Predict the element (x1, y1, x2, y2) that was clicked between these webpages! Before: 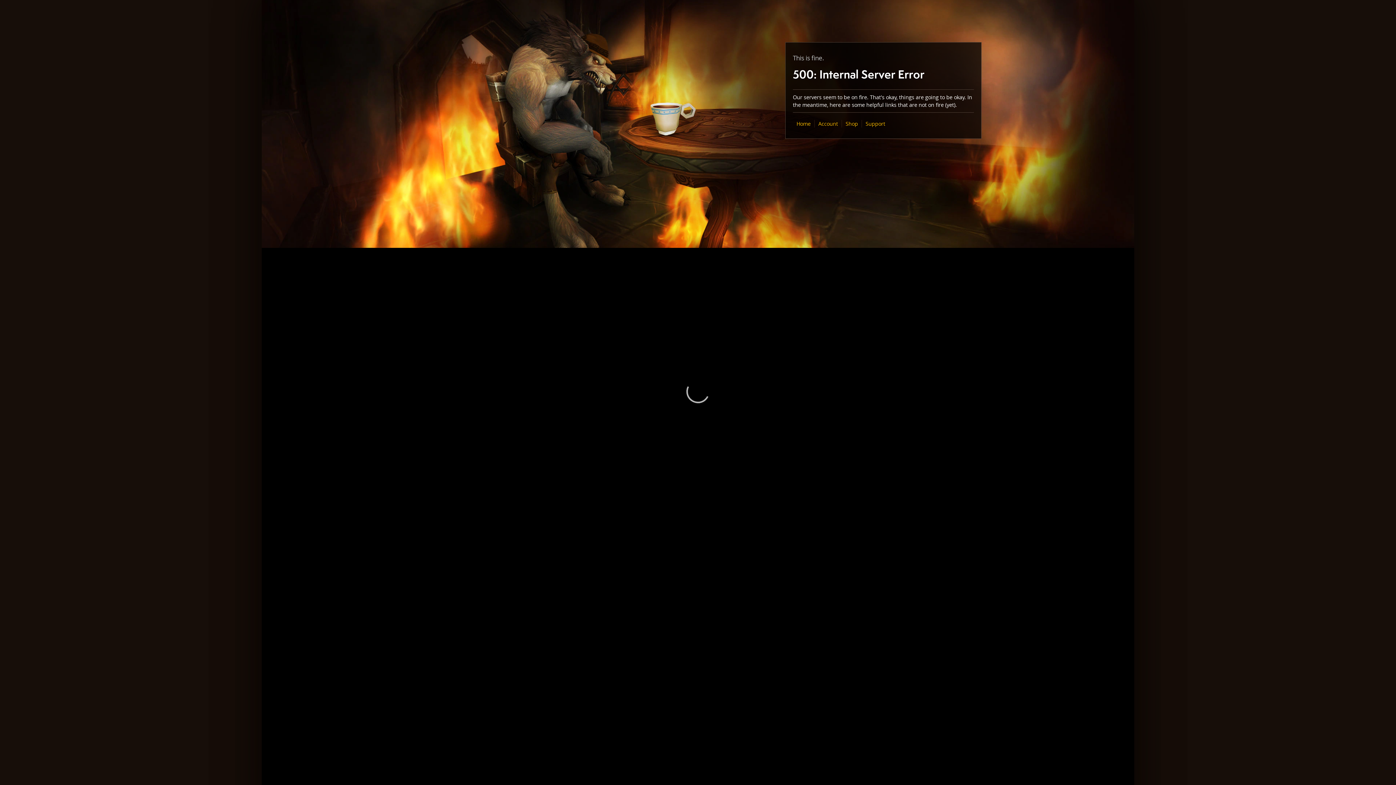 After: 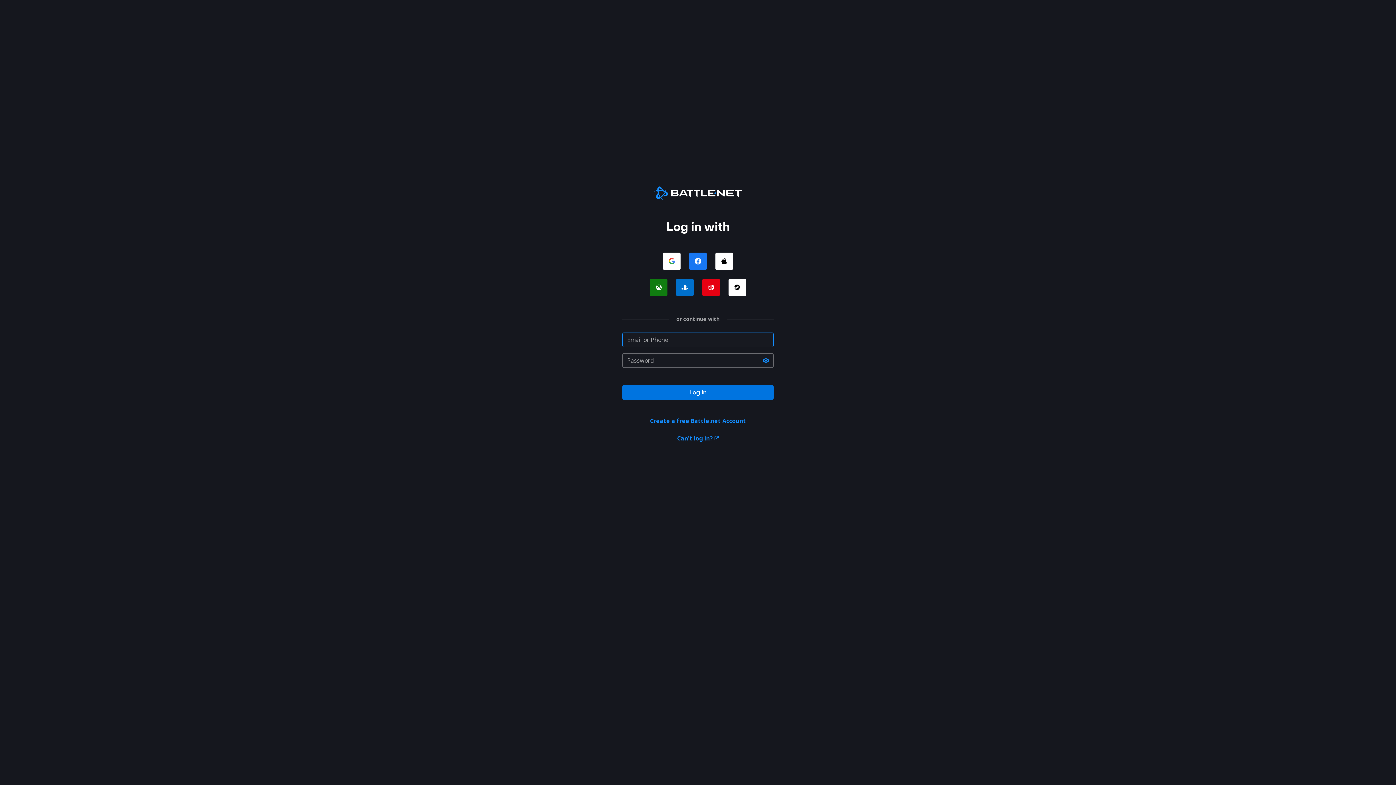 Action: label: Account bbox: (818, 120, 838, 127)